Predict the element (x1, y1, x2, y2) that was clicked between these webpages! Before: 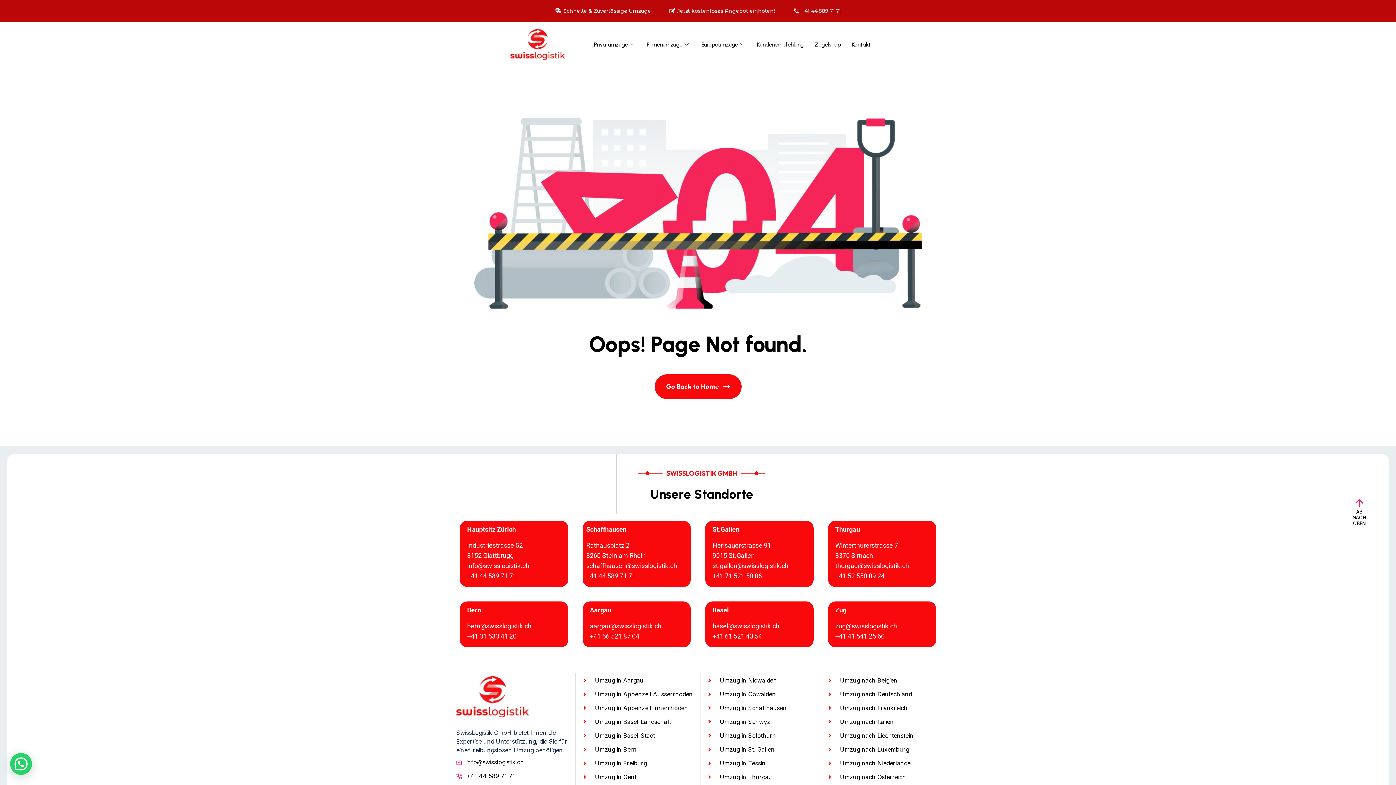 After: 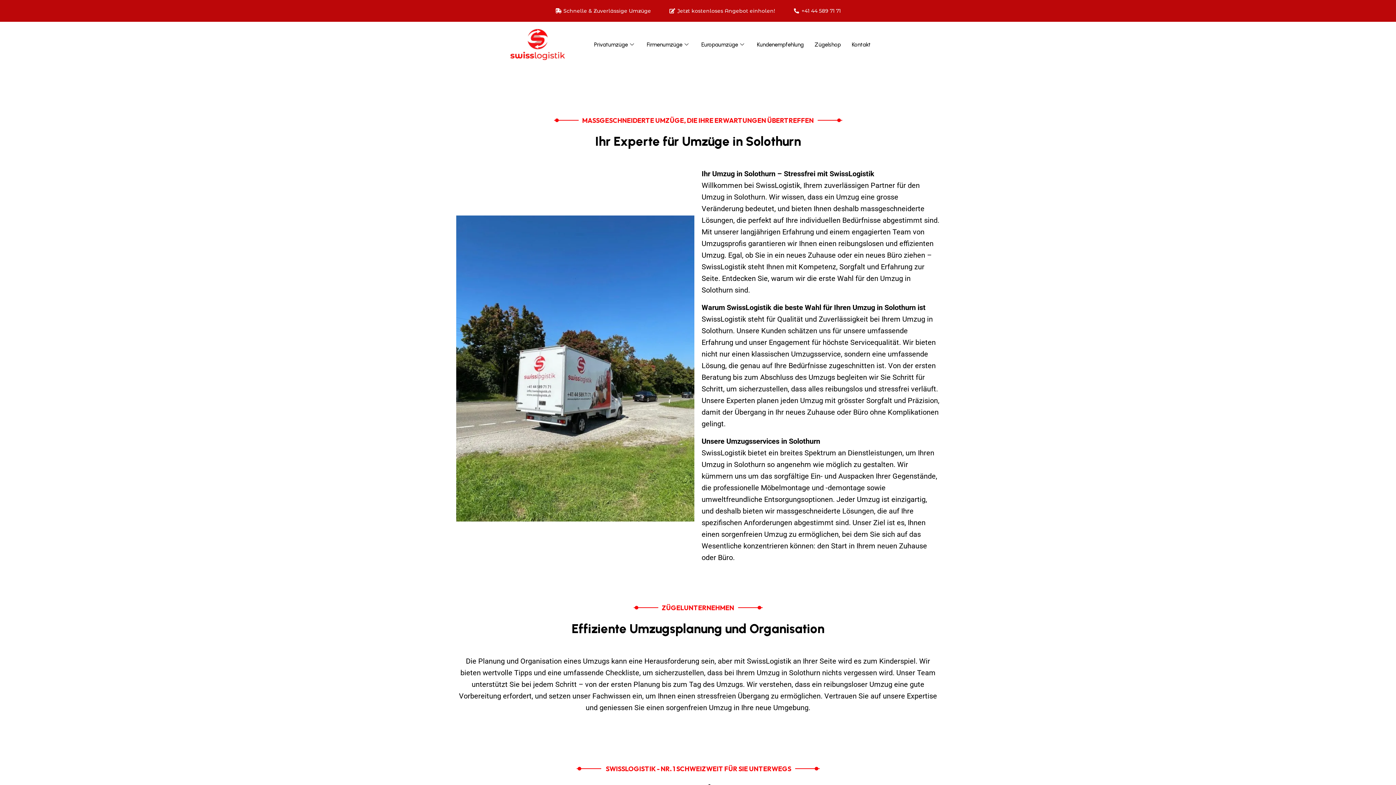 Action: label: Umzug in Solothurn bbox: (720, 732, 776, 740)